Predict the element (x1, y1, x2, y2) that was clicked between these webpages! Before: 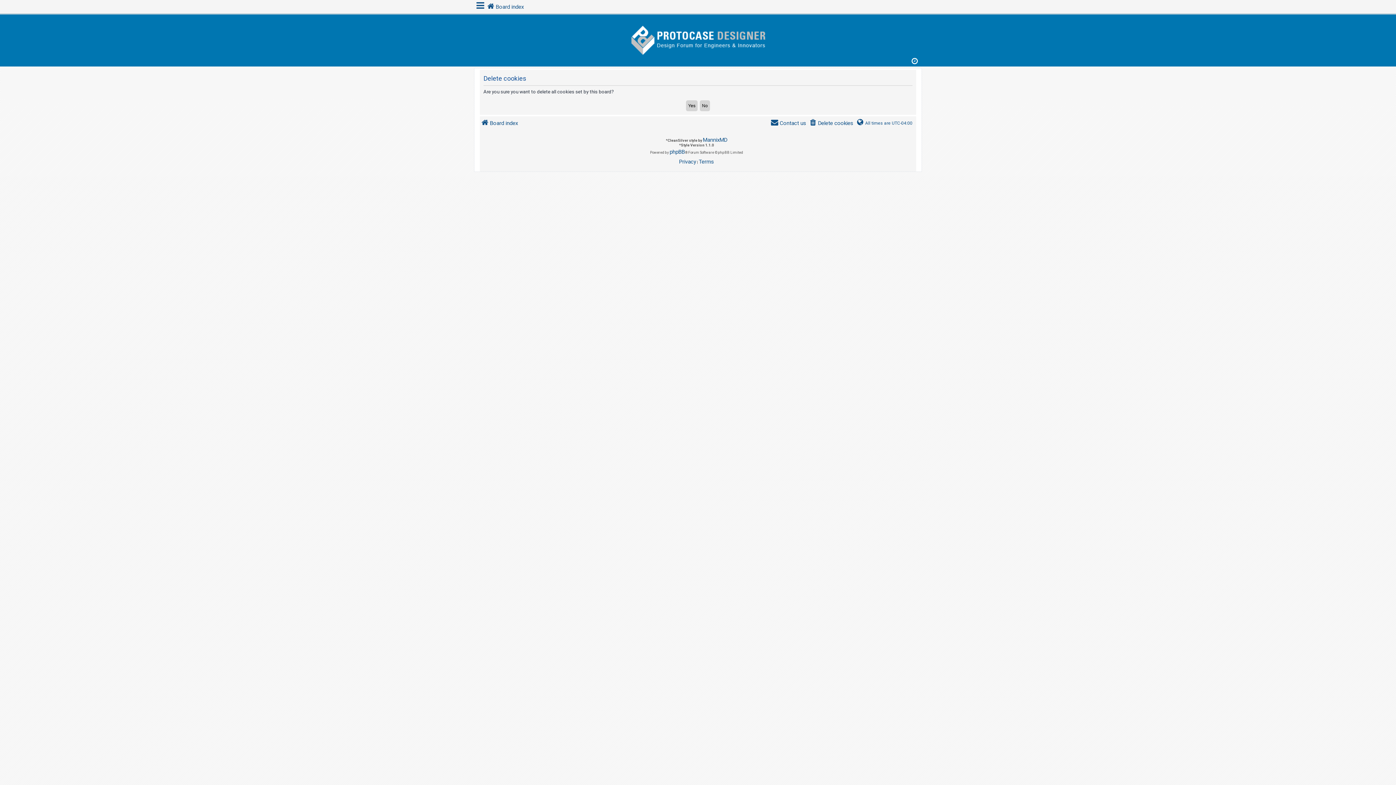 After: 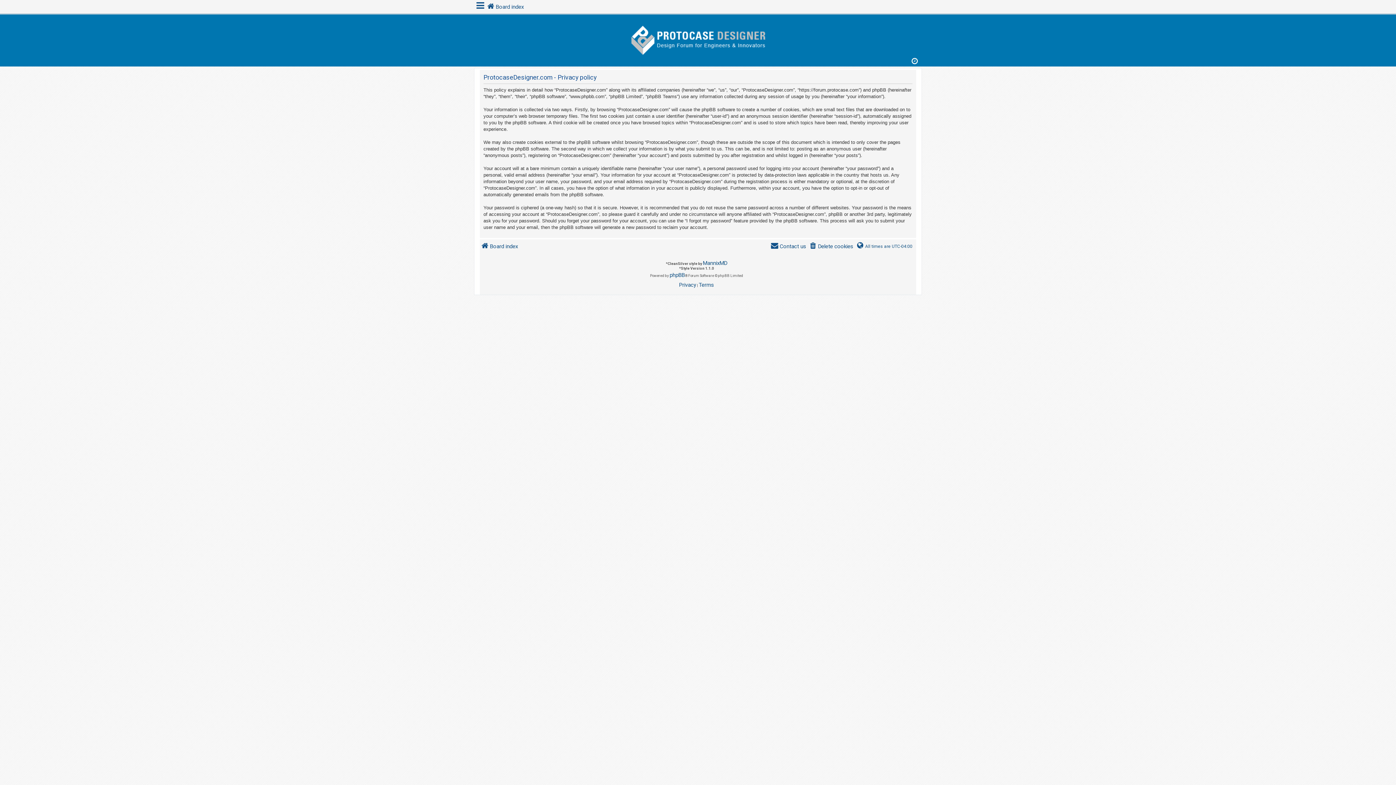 Action: label: Privacy bbox: (679, 156, 696, 166)